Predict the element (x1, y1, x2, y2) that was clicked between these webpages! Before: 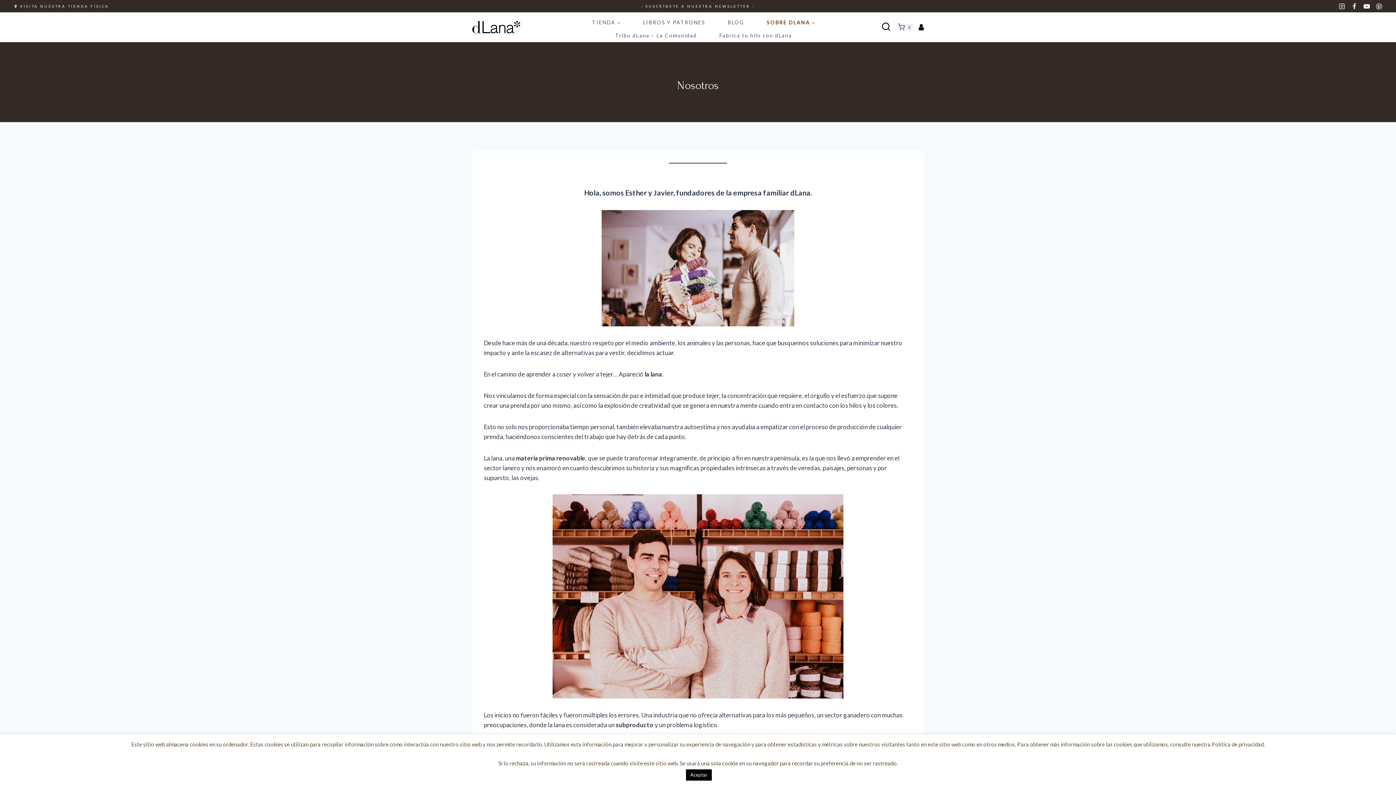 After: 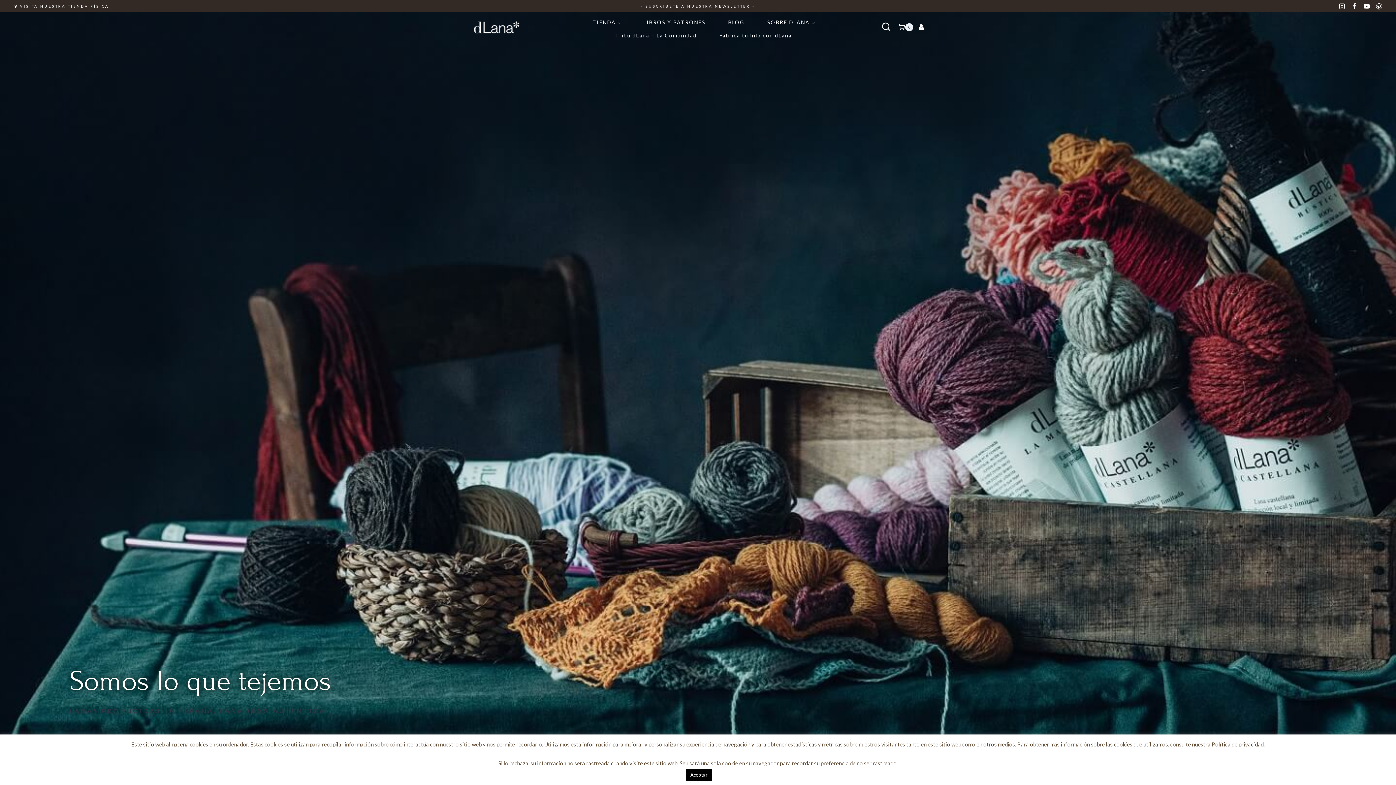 Action: bbox: (472, 20, 520, 33)